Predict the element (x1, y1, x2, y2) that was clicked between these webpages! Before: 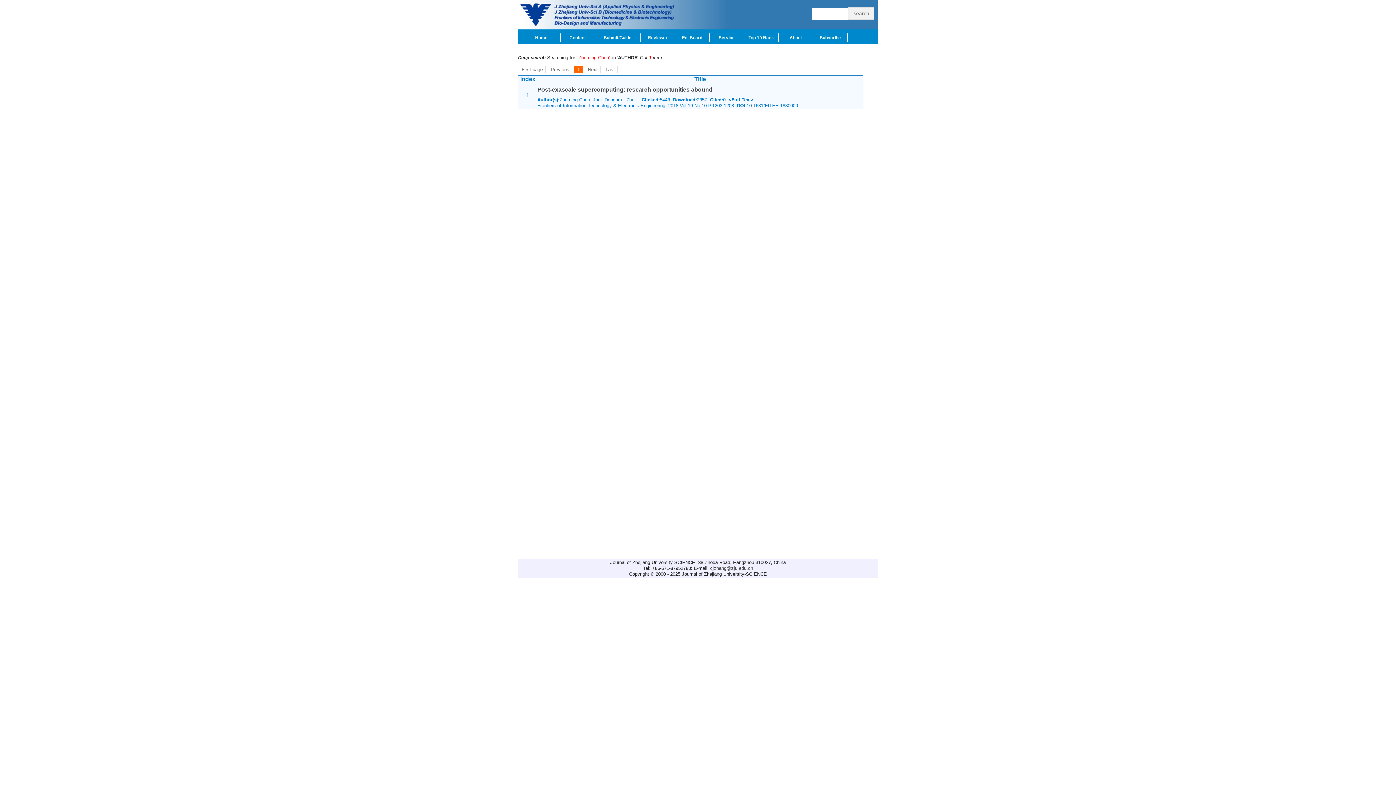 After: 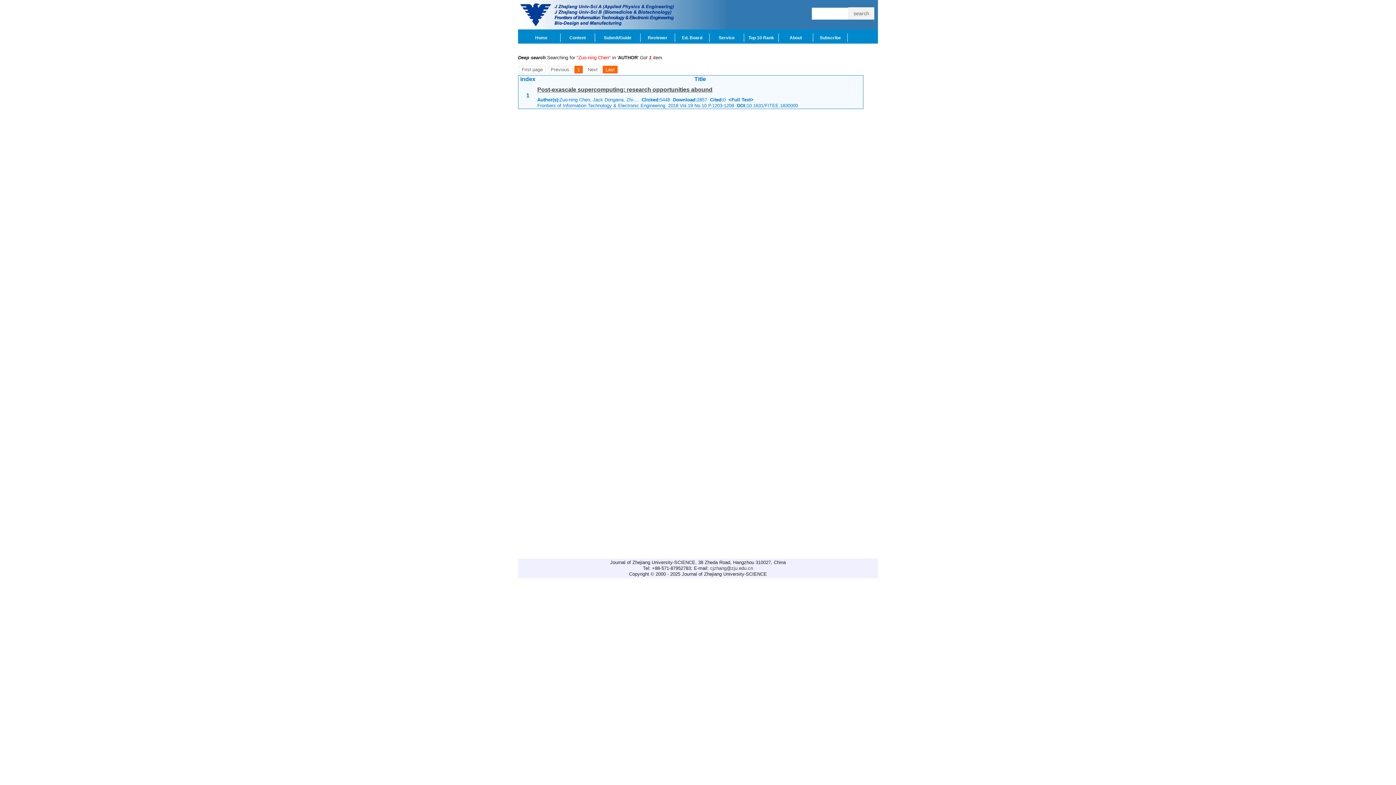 Action: label: Last bbox: (602, 65, 617, 73)